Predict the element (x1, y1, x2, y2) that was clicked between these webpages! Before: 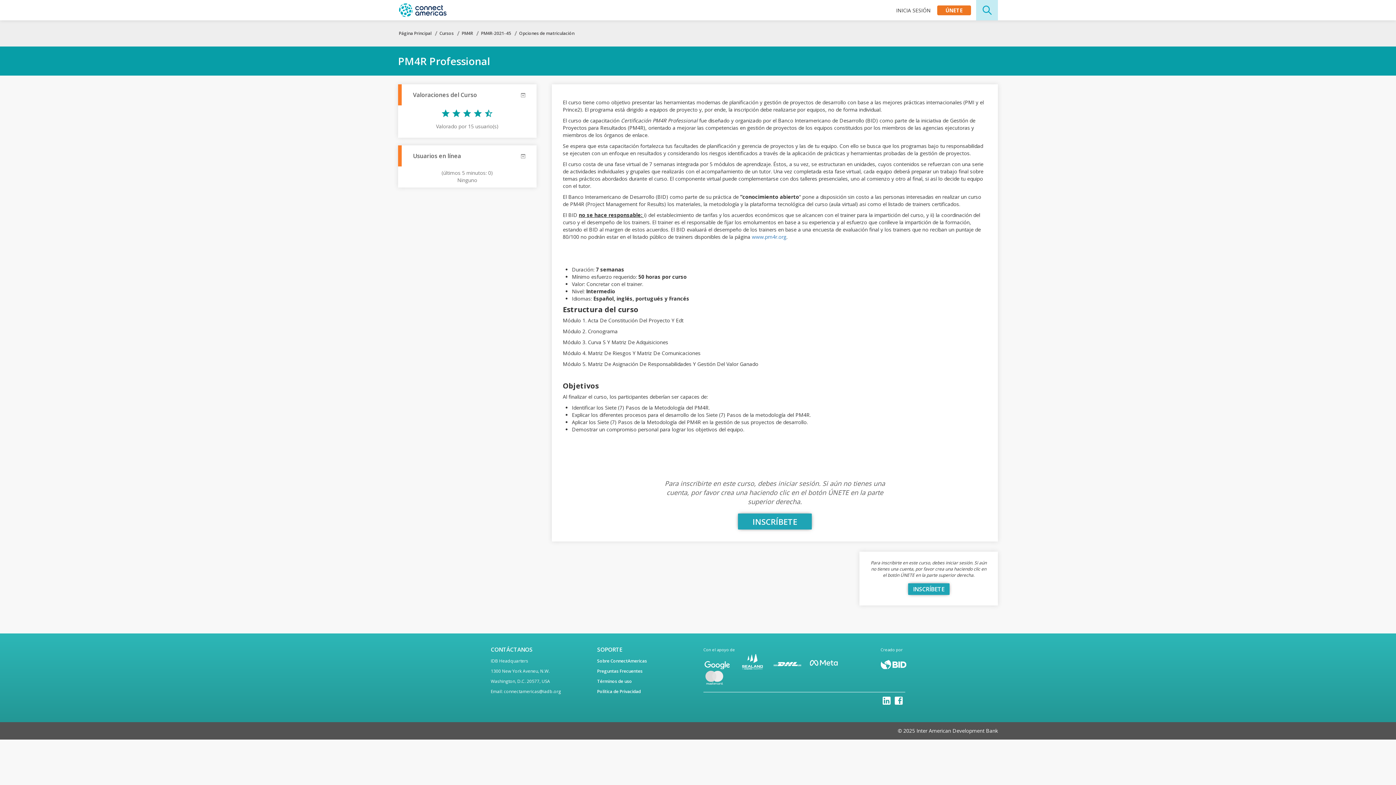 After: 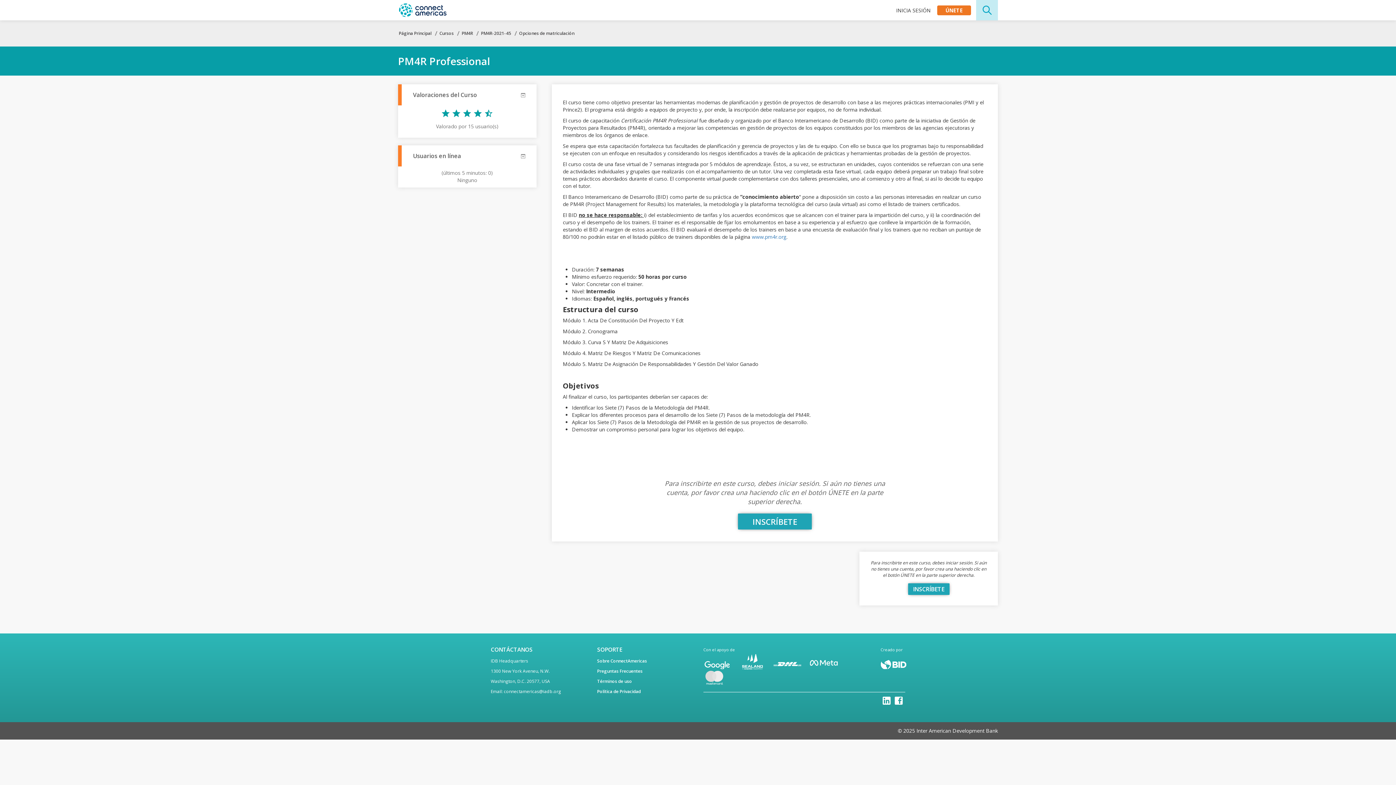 Action: bbox: (738, 664, 771, 670)